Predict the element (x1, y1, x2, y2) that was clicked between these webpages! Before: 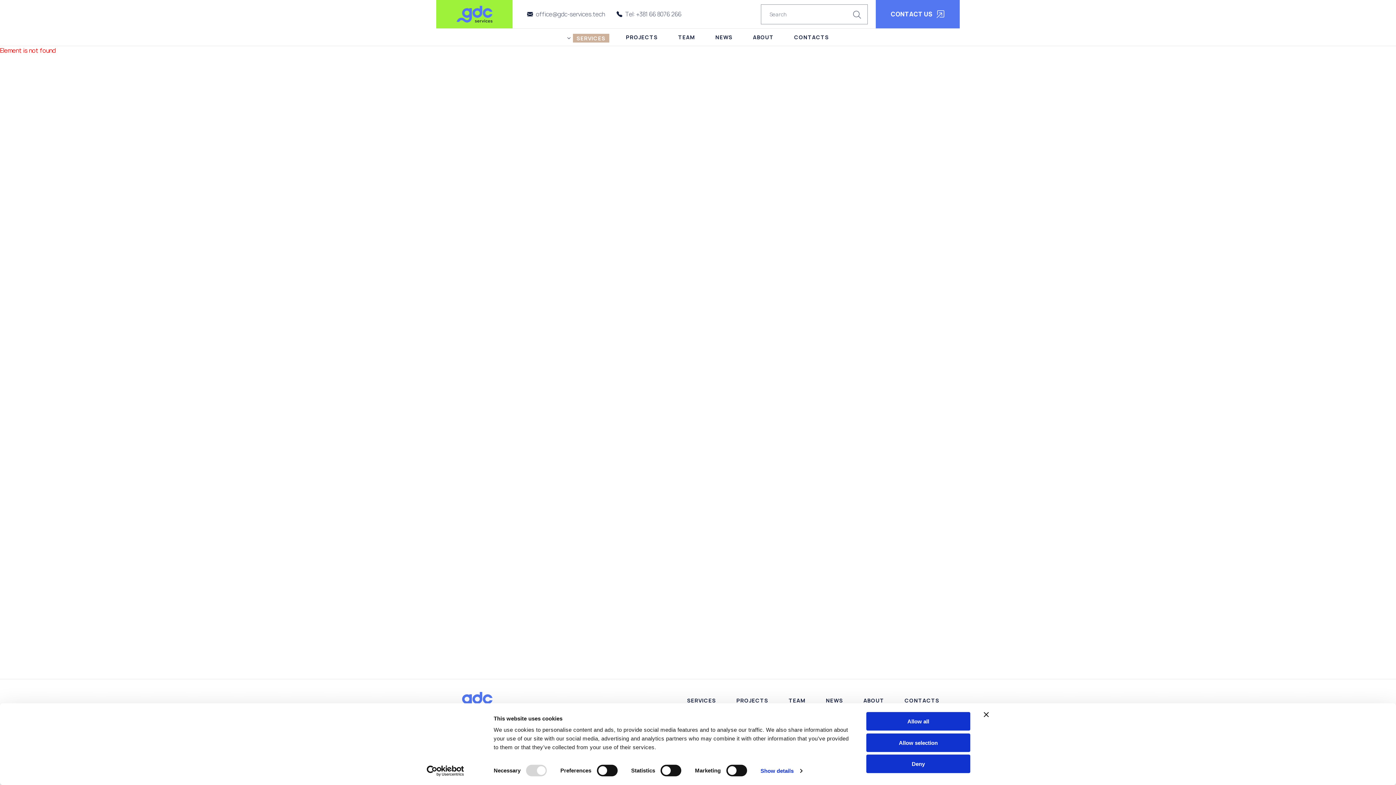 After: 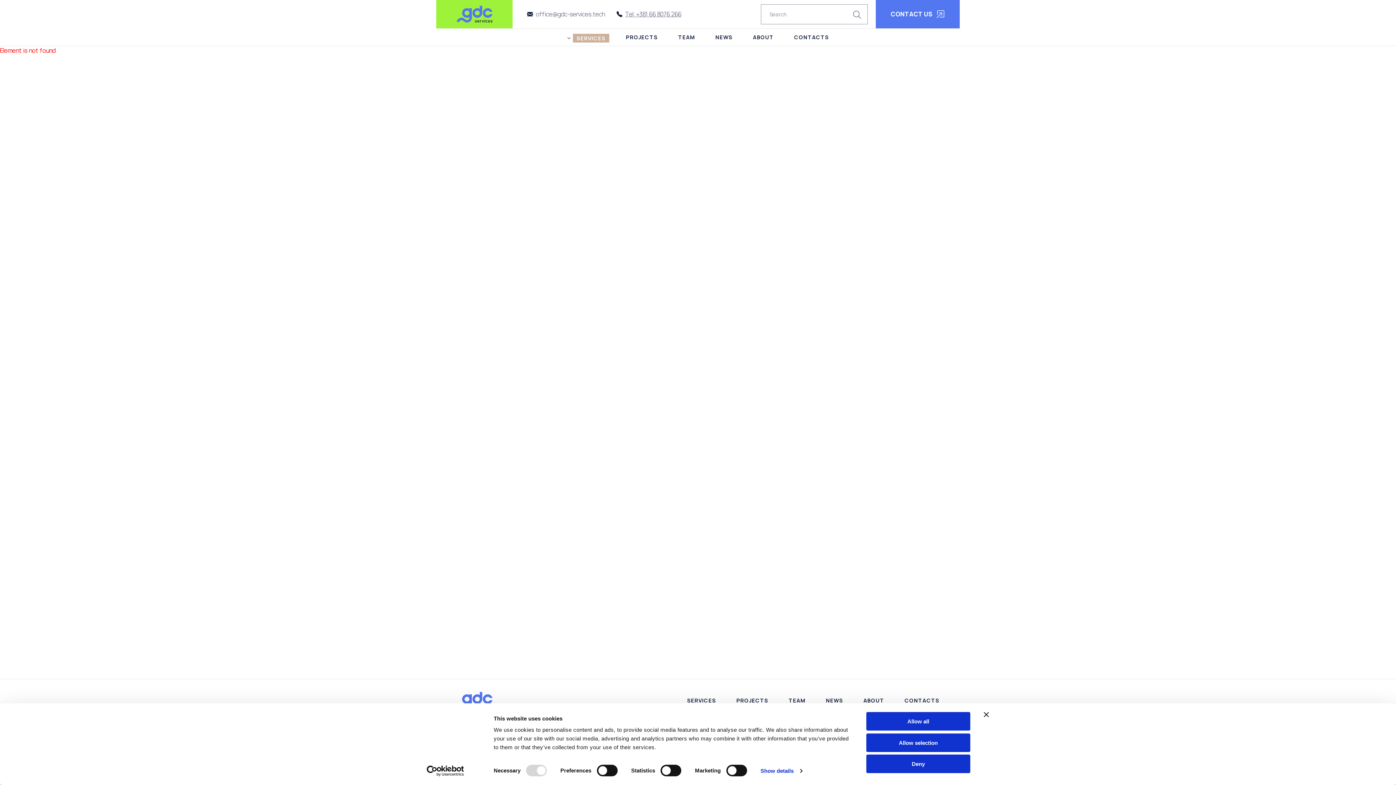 Action: bbox: (616, 10, 681, 18) label: Tel: +381 66 8076 266